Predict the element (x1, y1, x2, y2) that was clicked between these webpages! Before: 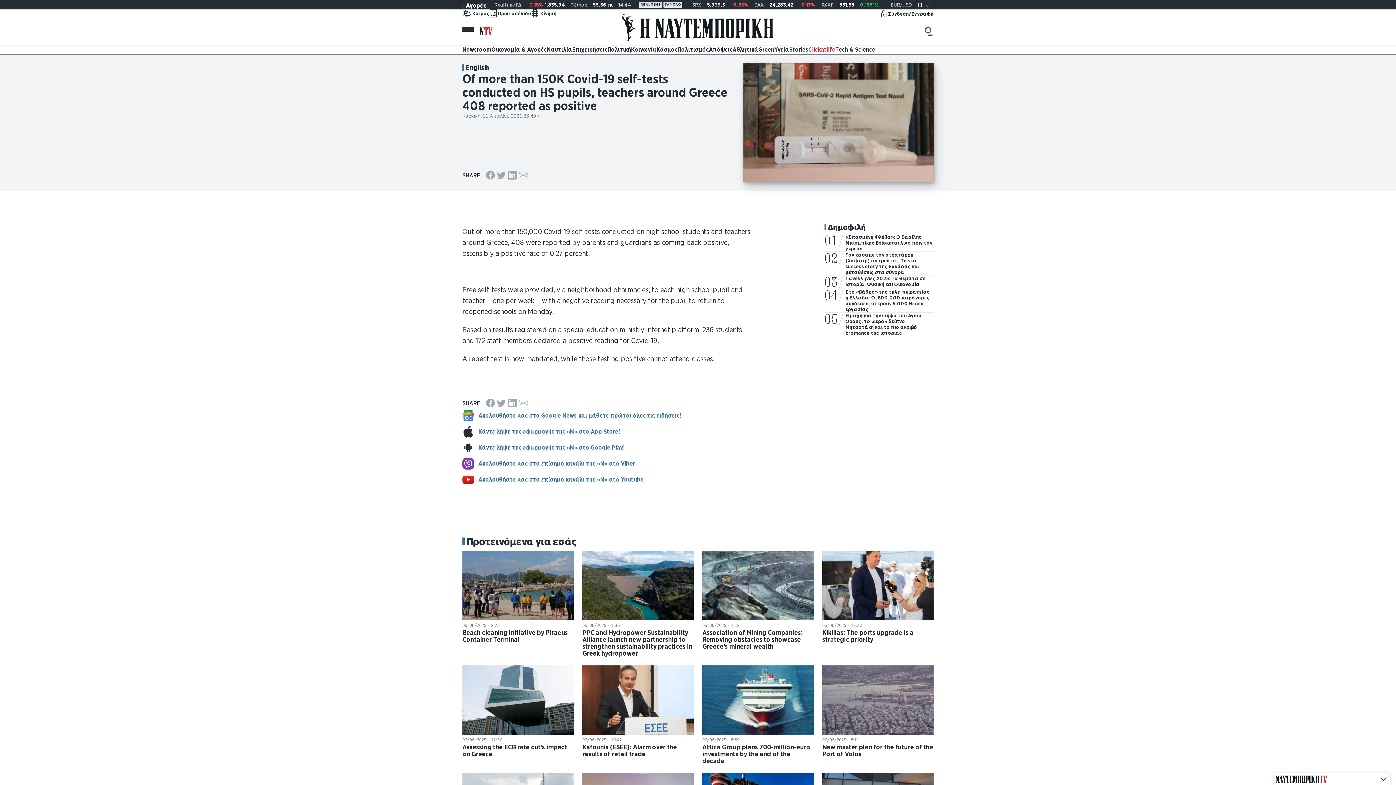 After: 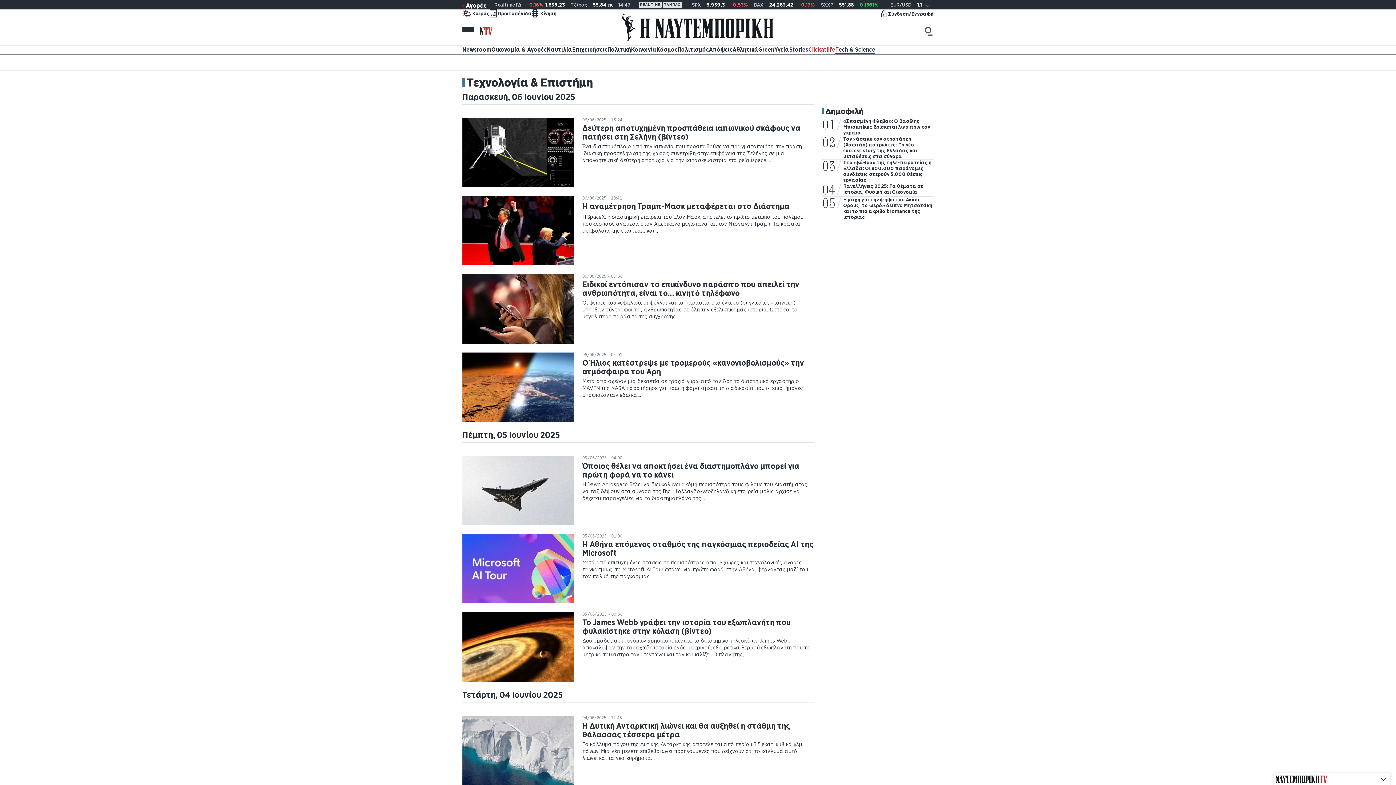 Action: bbox: (835, 45, 875, 54) label: Tech & Science